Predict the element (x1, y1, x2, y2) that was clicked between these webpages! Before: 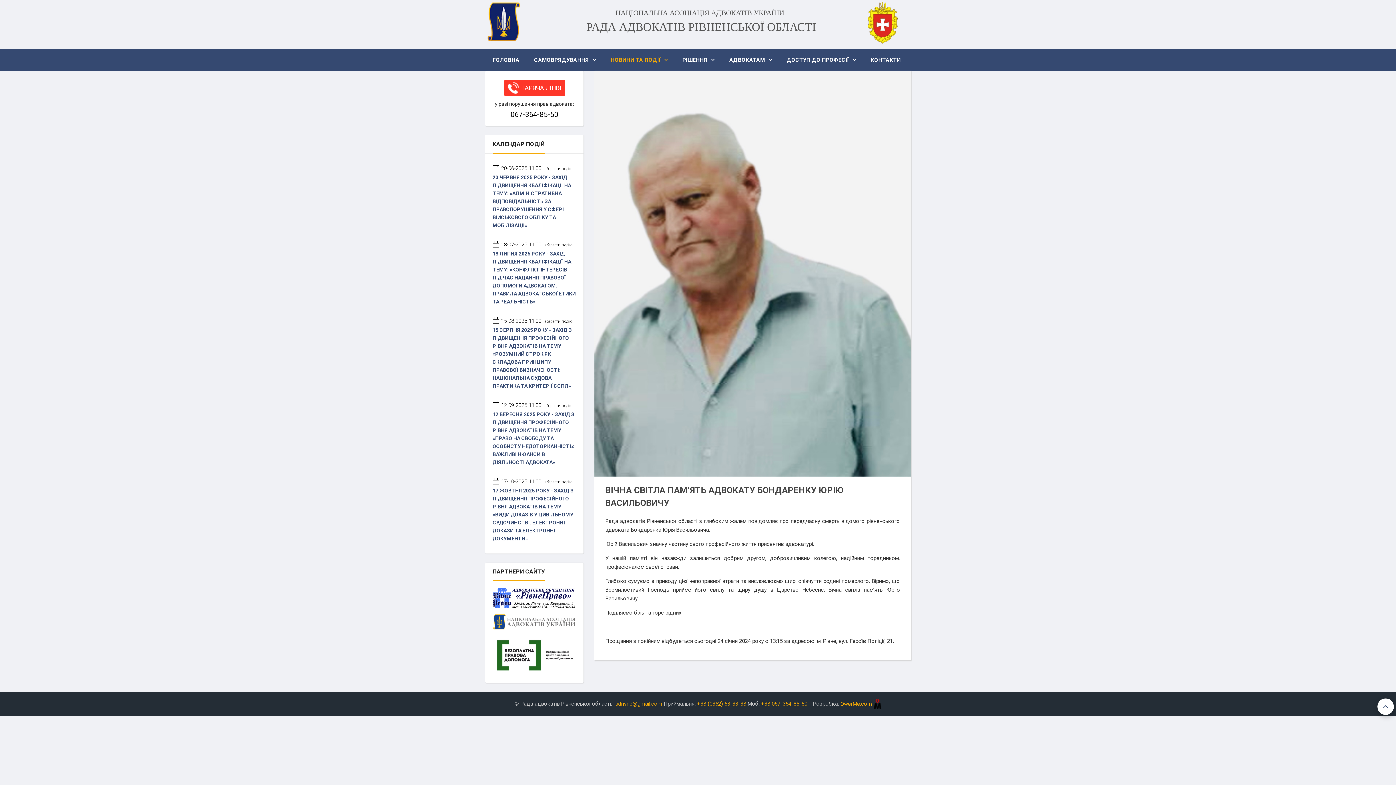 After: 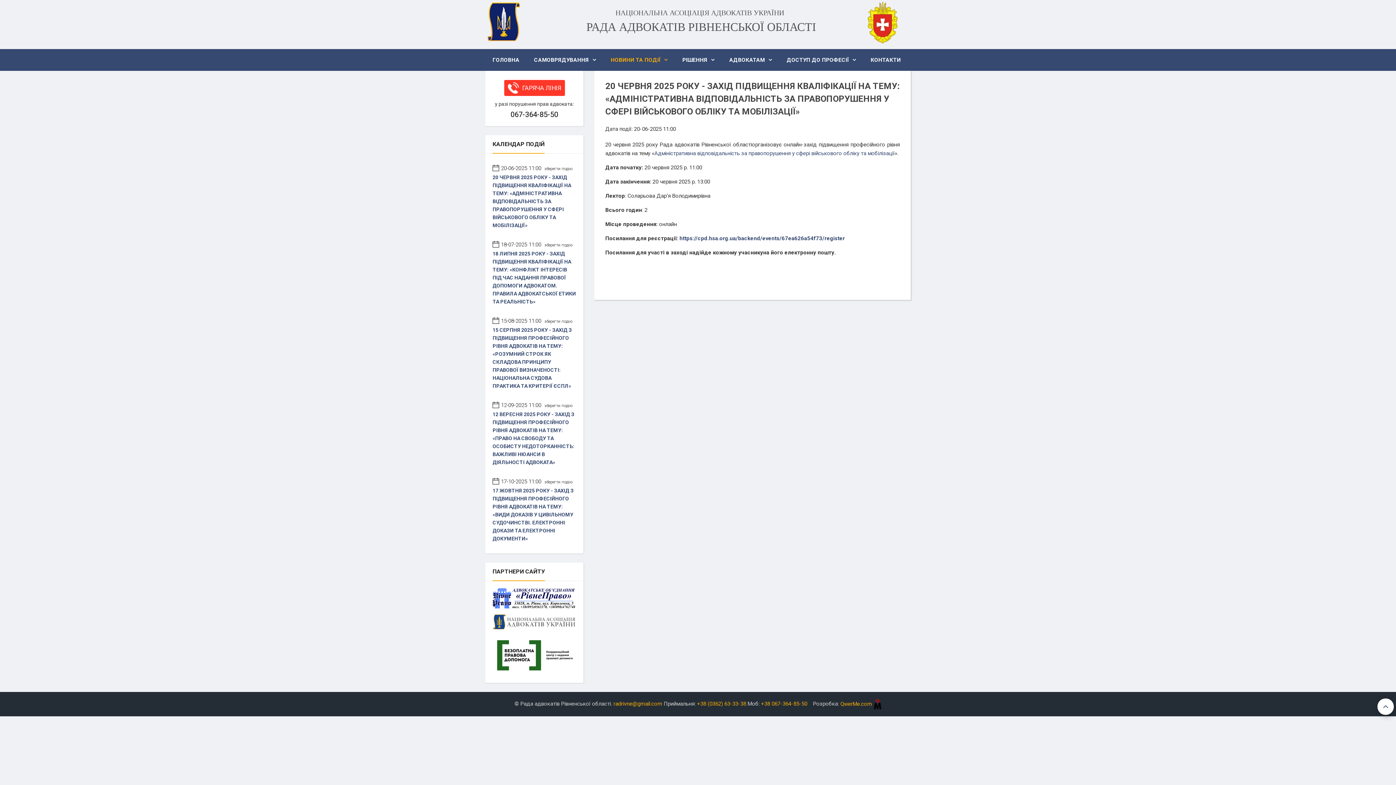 Action: label: 20 ЧЕРВНЯ 2025 РОКУ - ЗАХІД ПІДВИЩЕННЯ КВАЛІФІКАЦІЇ НА ТЕМУ: «АДМІНІСТРАТИВНА ВІДПОВІДАЛЬНІСТЬ ЗА ПРАВОПОРУШЕННЯ У СФЕРІ ВІЙСЬКОВОГО ОБЛІКУ ТА МОБІЛІЗАЦІЇ» bbox: (492, 173, 576, 229)